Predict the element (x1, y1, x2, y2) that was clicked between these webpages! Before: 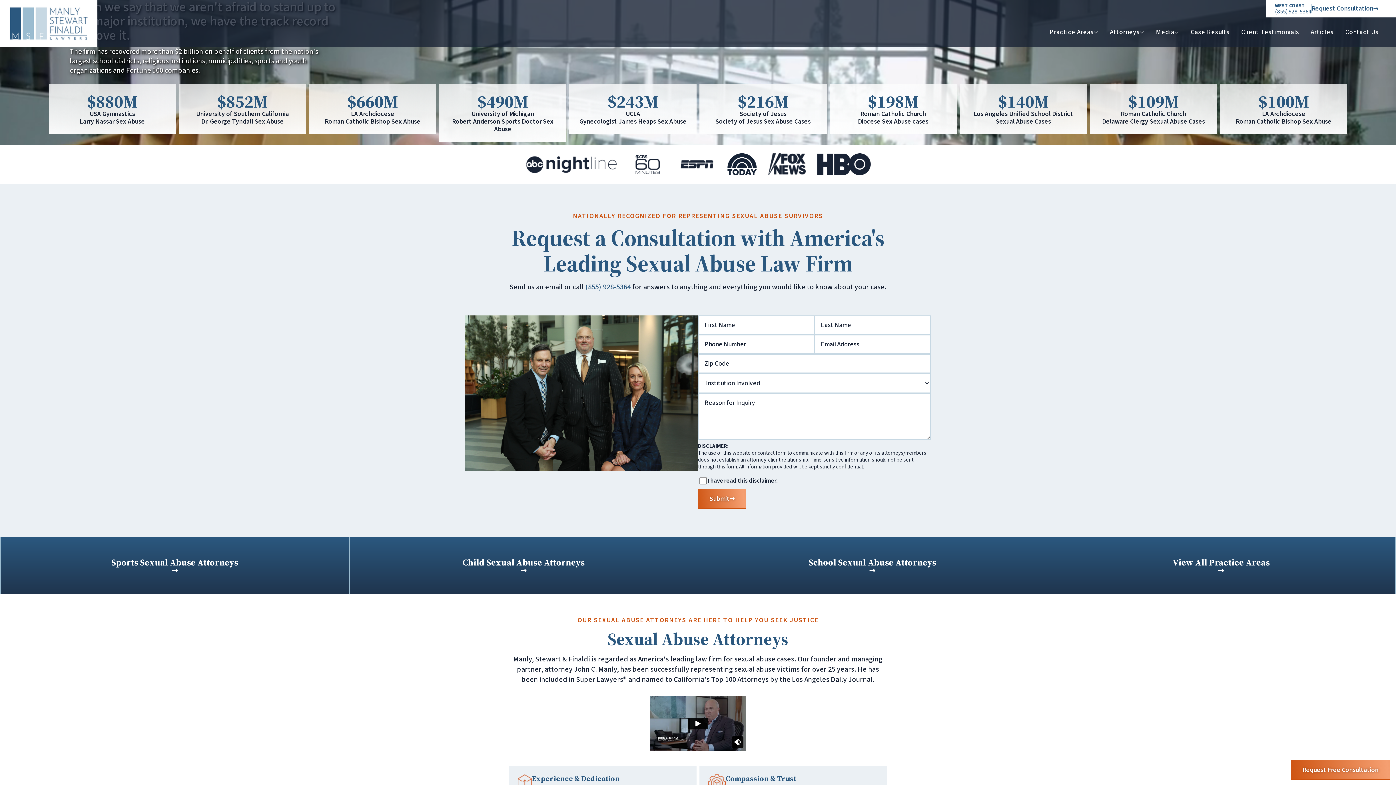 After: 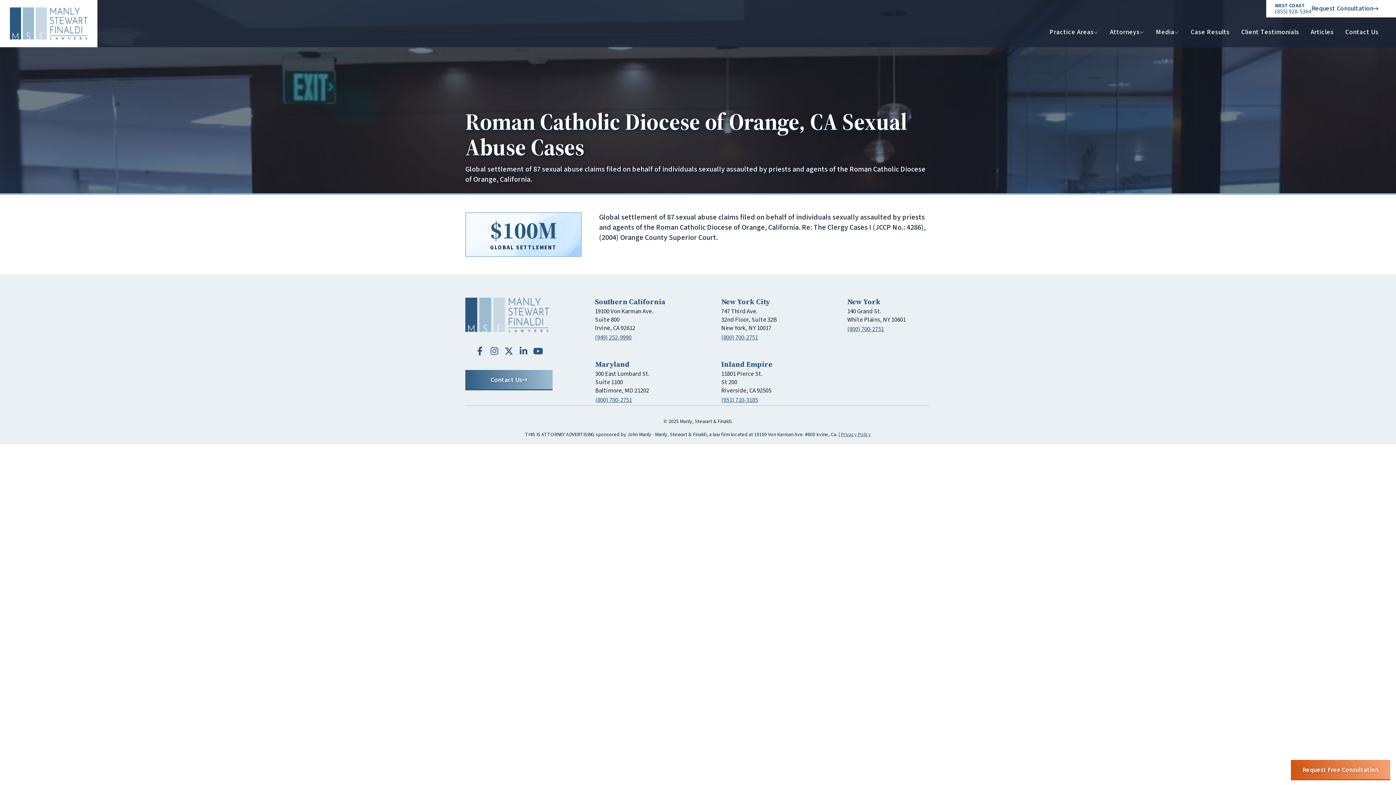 Action: bbox: (1220, 84, 1347, 134) label: $100M
LA Archdiocese
Roman Catholic Bishop Sex Abuse